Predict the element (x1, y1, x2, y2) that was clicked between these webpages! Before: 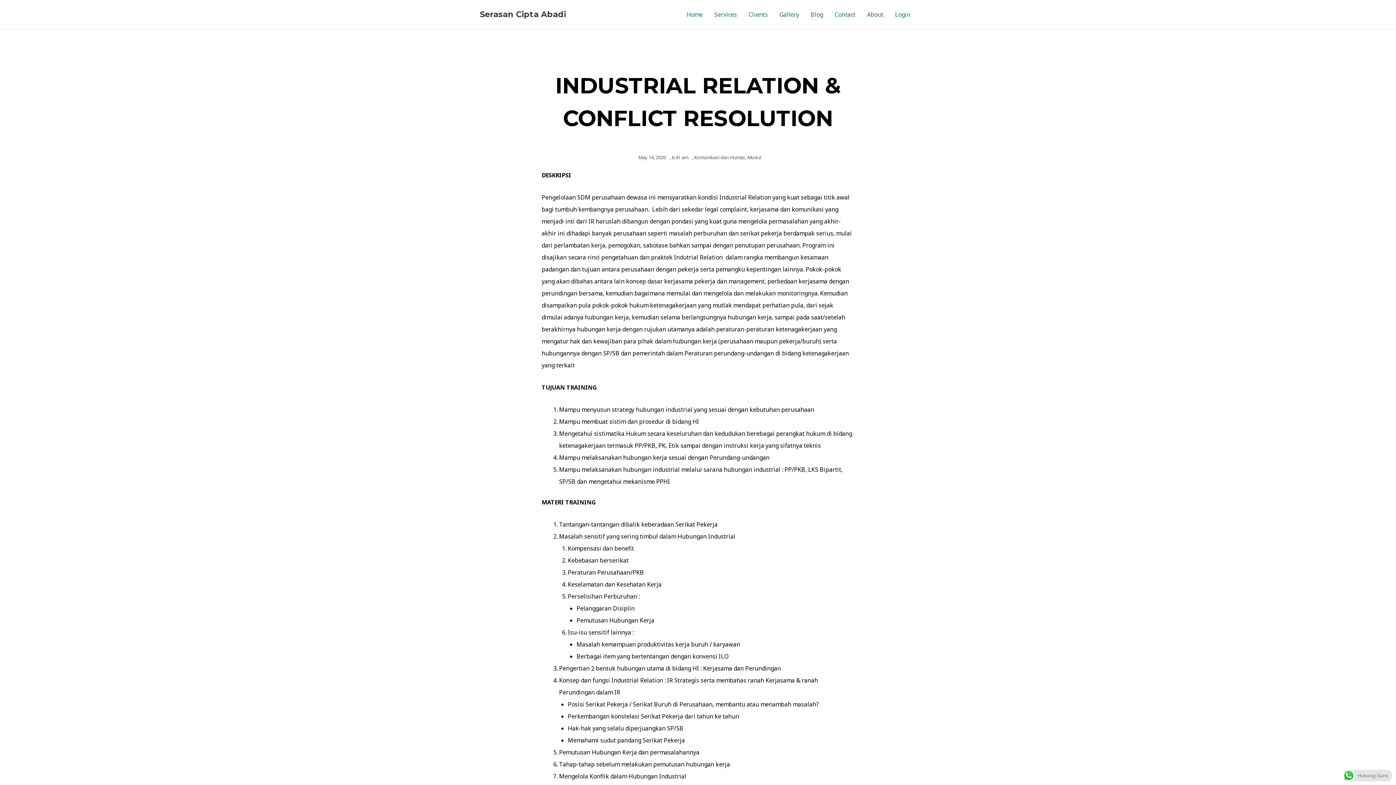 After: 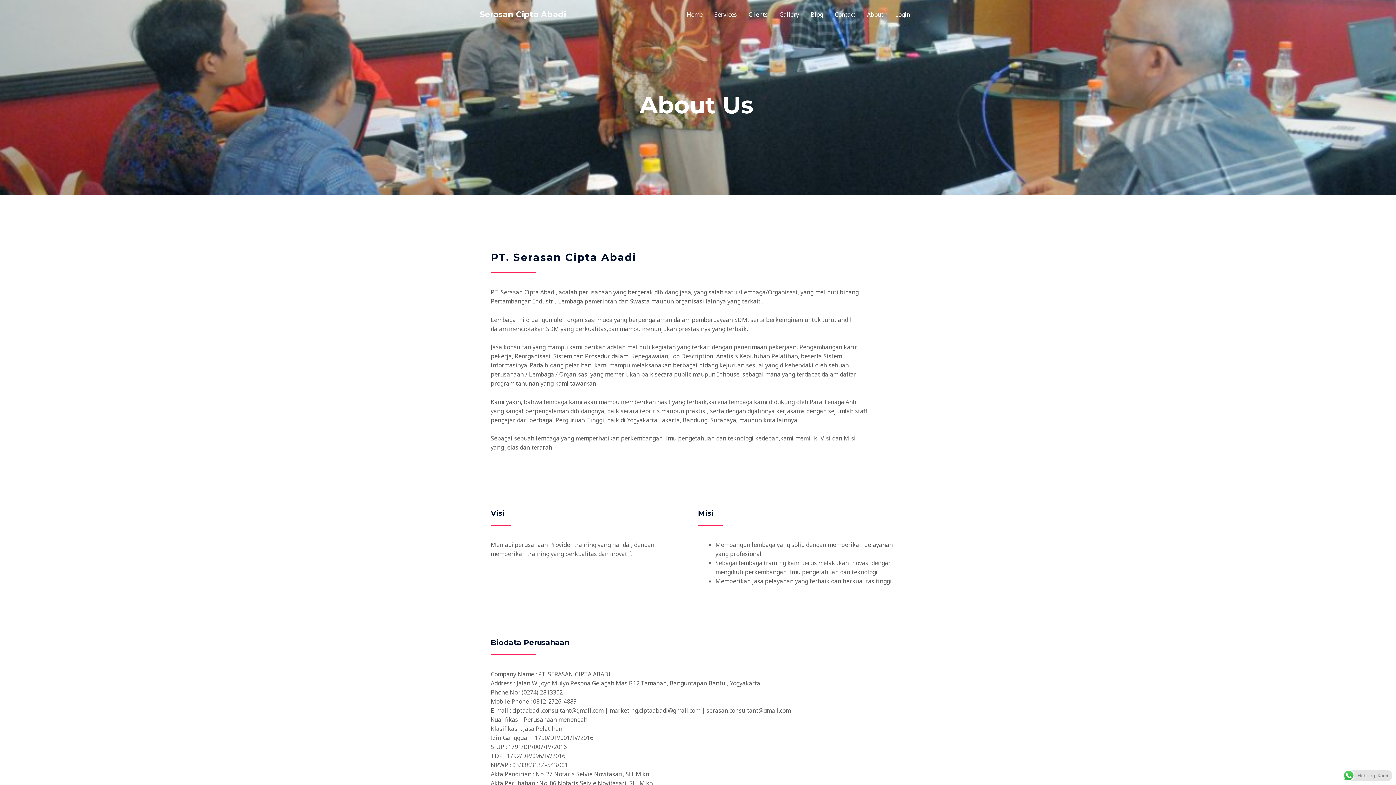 Action: label: About bbox: (861, 0, 889, 29)